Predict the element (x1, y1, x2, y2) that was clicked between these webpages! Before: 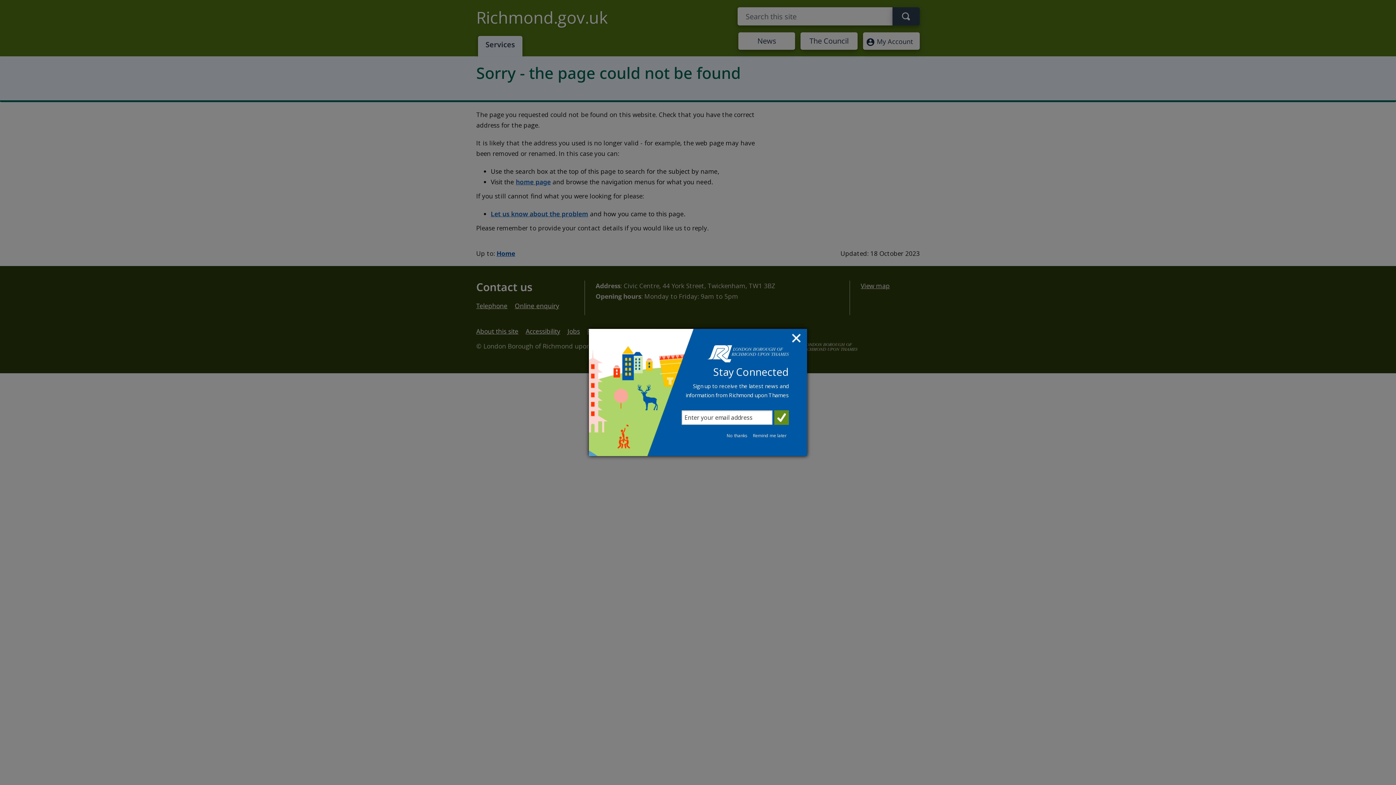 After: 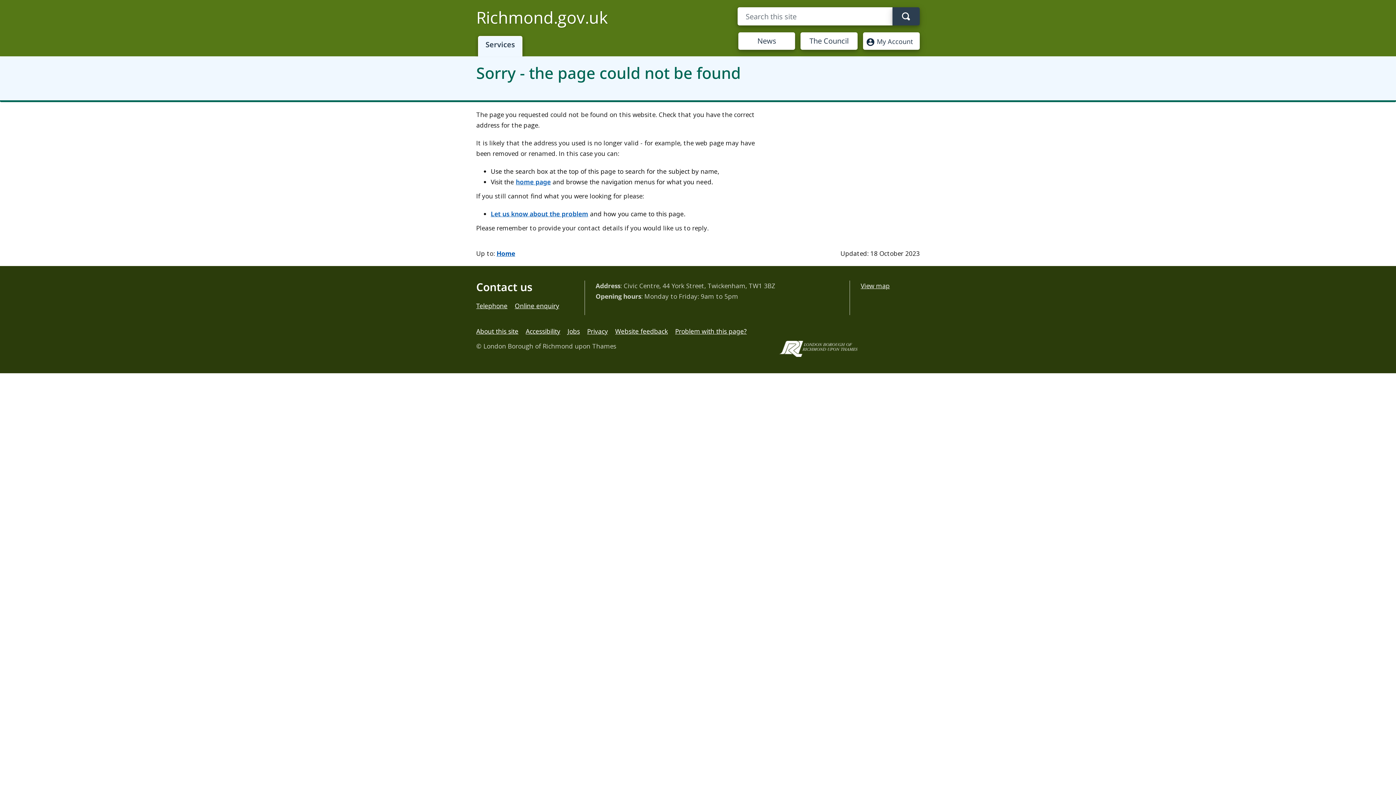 Action: bbox: (750, 432, 789, 439) label: Remind me later